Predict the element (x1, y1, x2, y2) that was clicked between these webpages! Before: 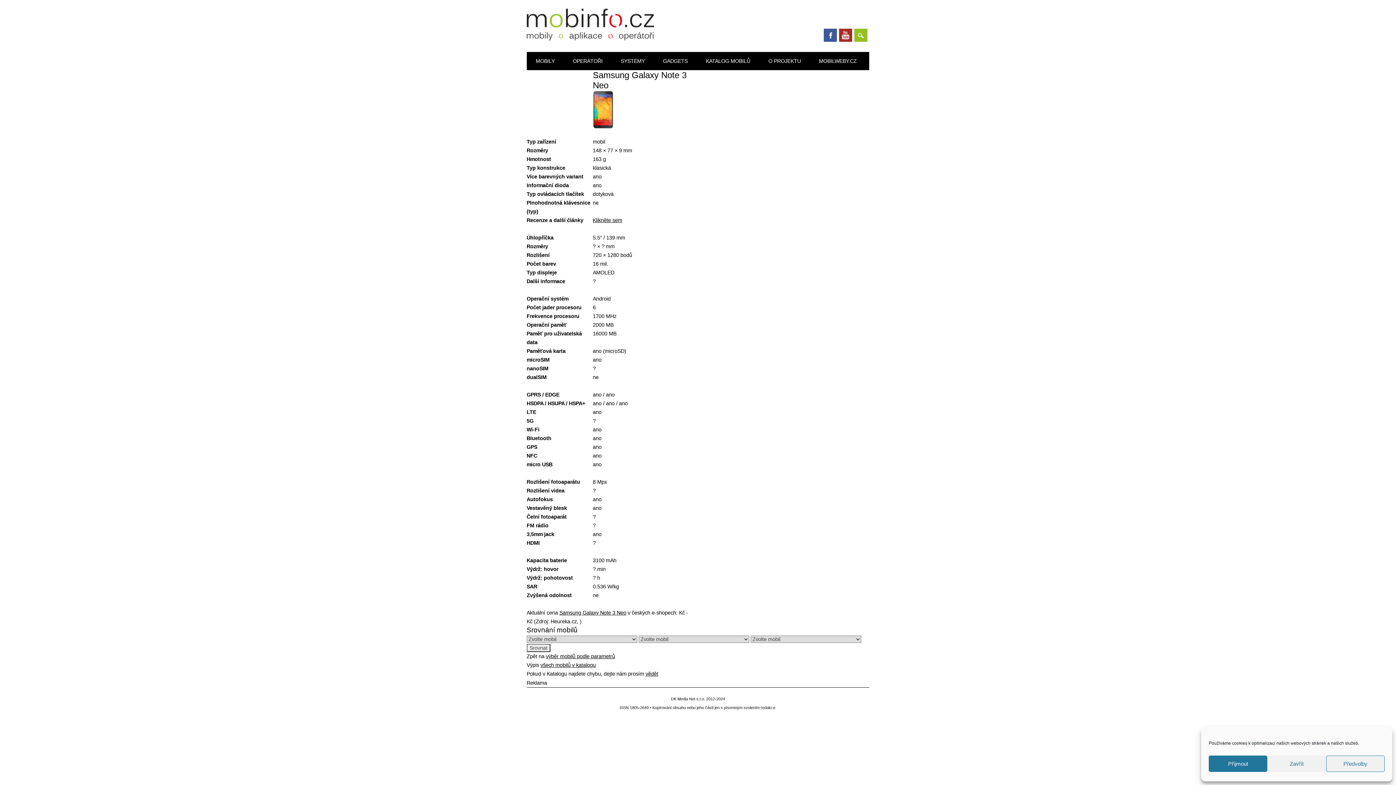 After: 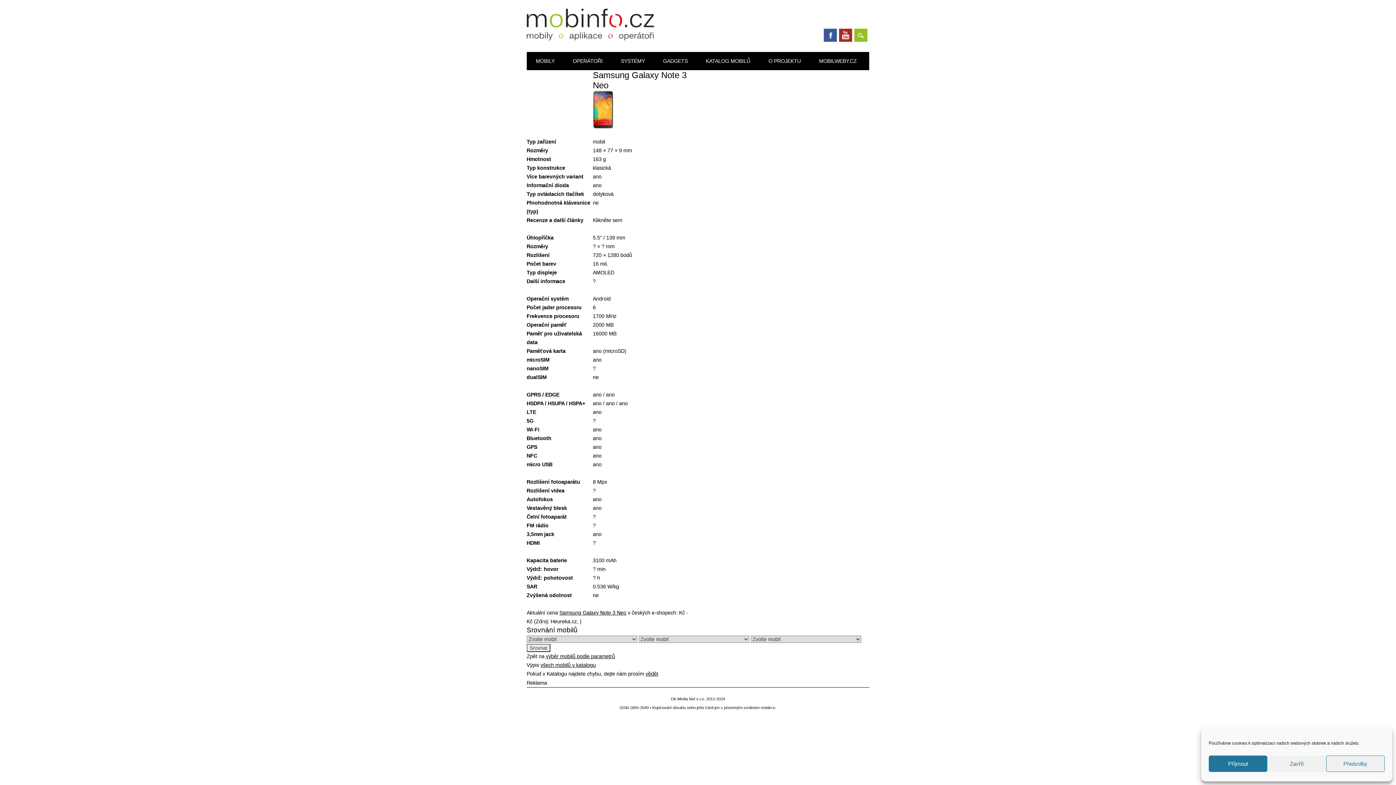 Action: bbox: (593, 217, 622, 223) label: Klikněte sem